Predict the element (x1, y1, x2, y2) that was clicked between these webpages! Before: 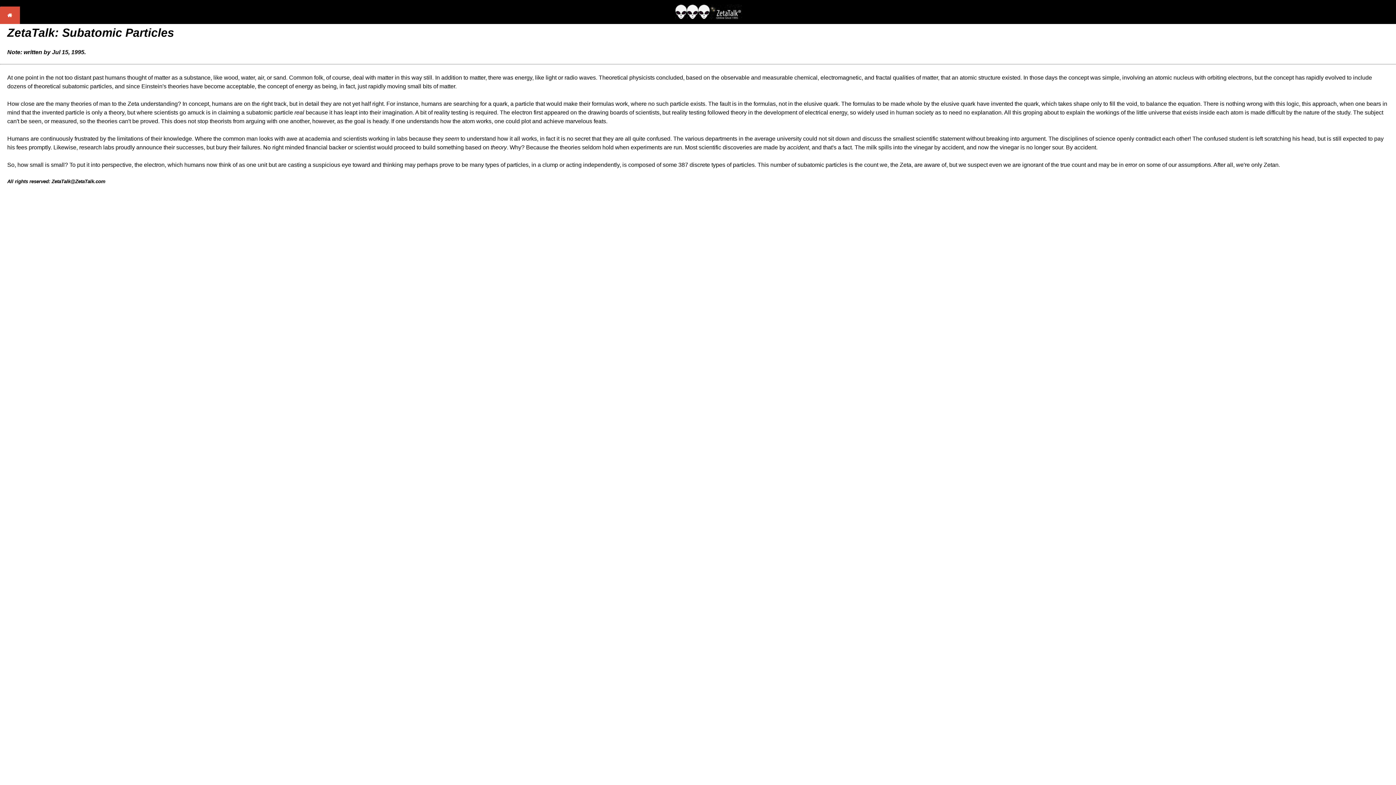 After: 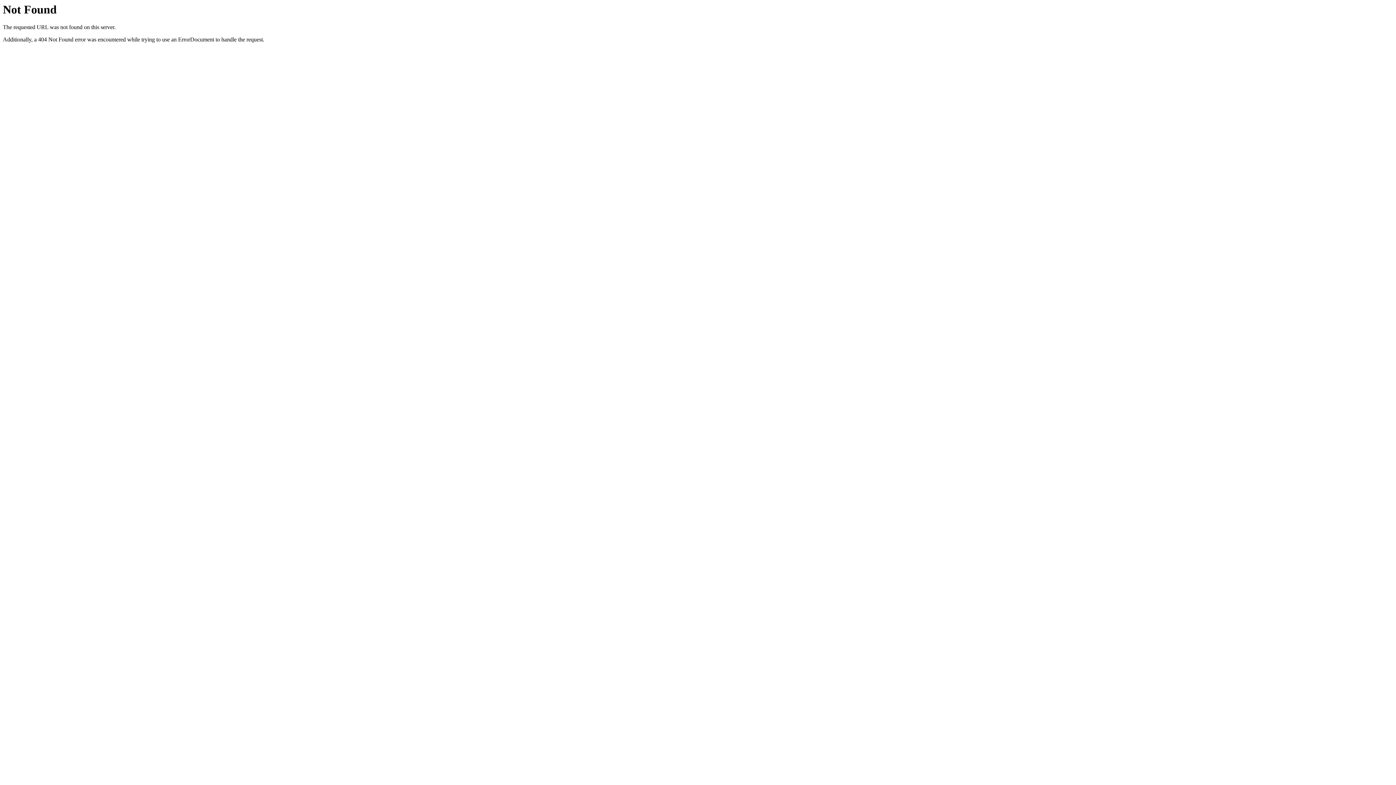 Action: bbox: (675, 14, 742, 20)